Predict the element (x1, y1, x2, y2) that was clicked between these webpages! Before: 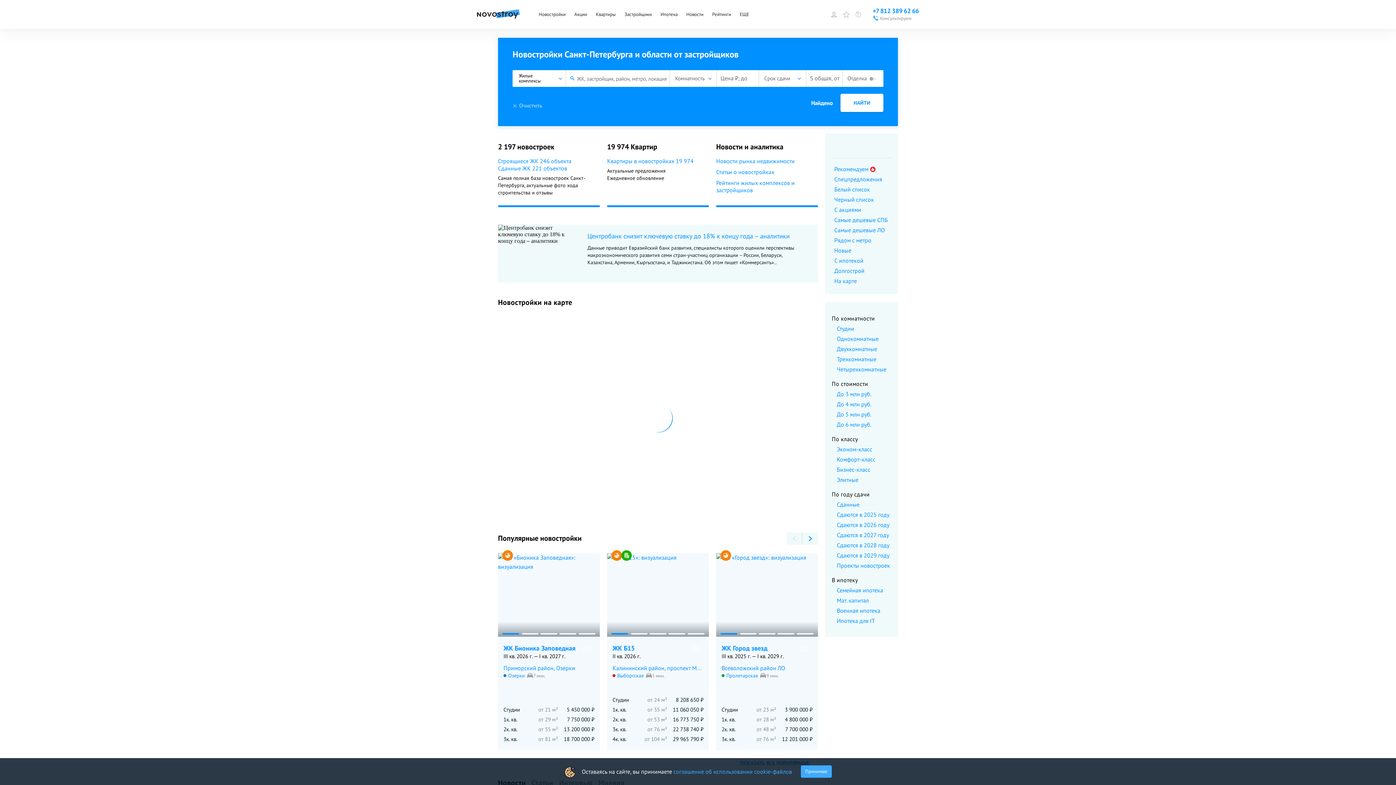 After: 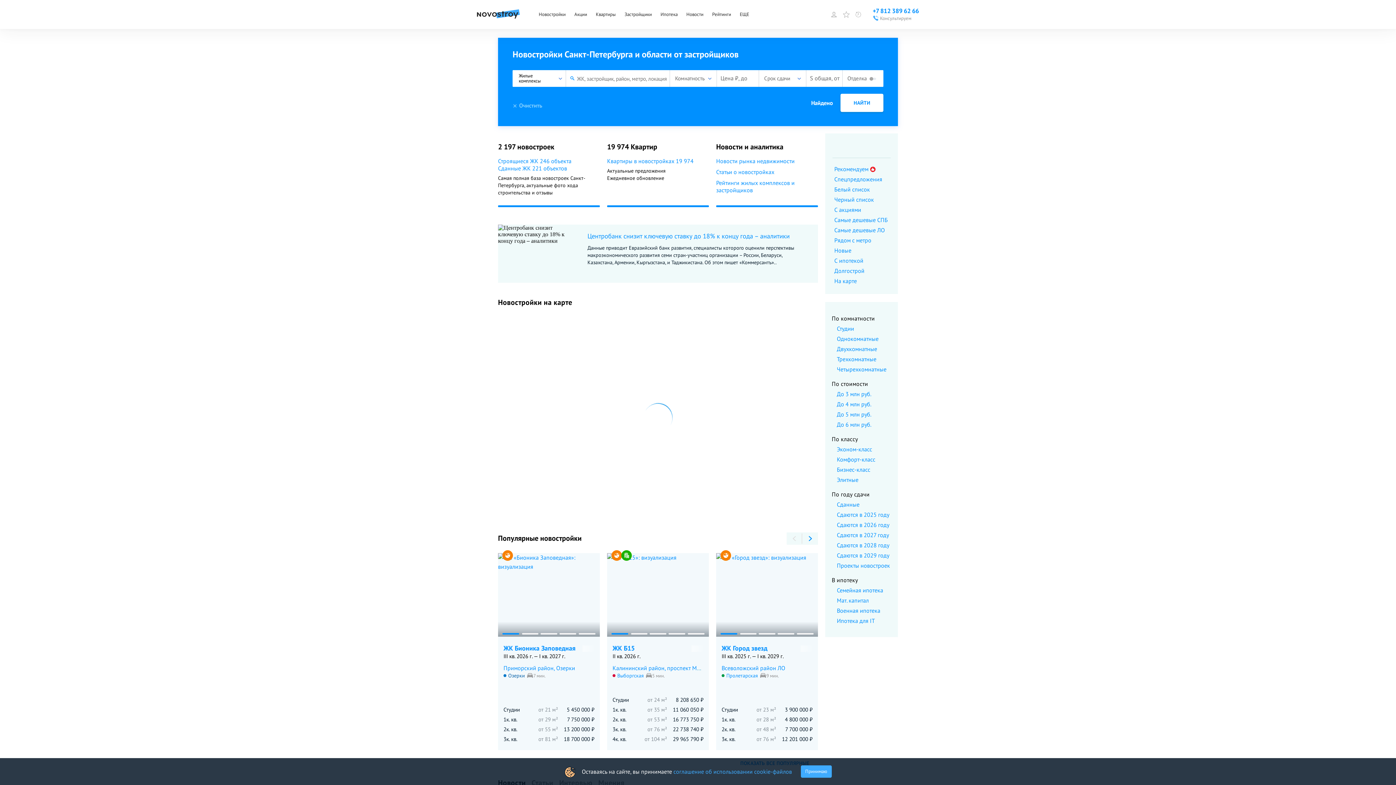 Action: bbox: (503, 672, 525, 679) label: Озерки